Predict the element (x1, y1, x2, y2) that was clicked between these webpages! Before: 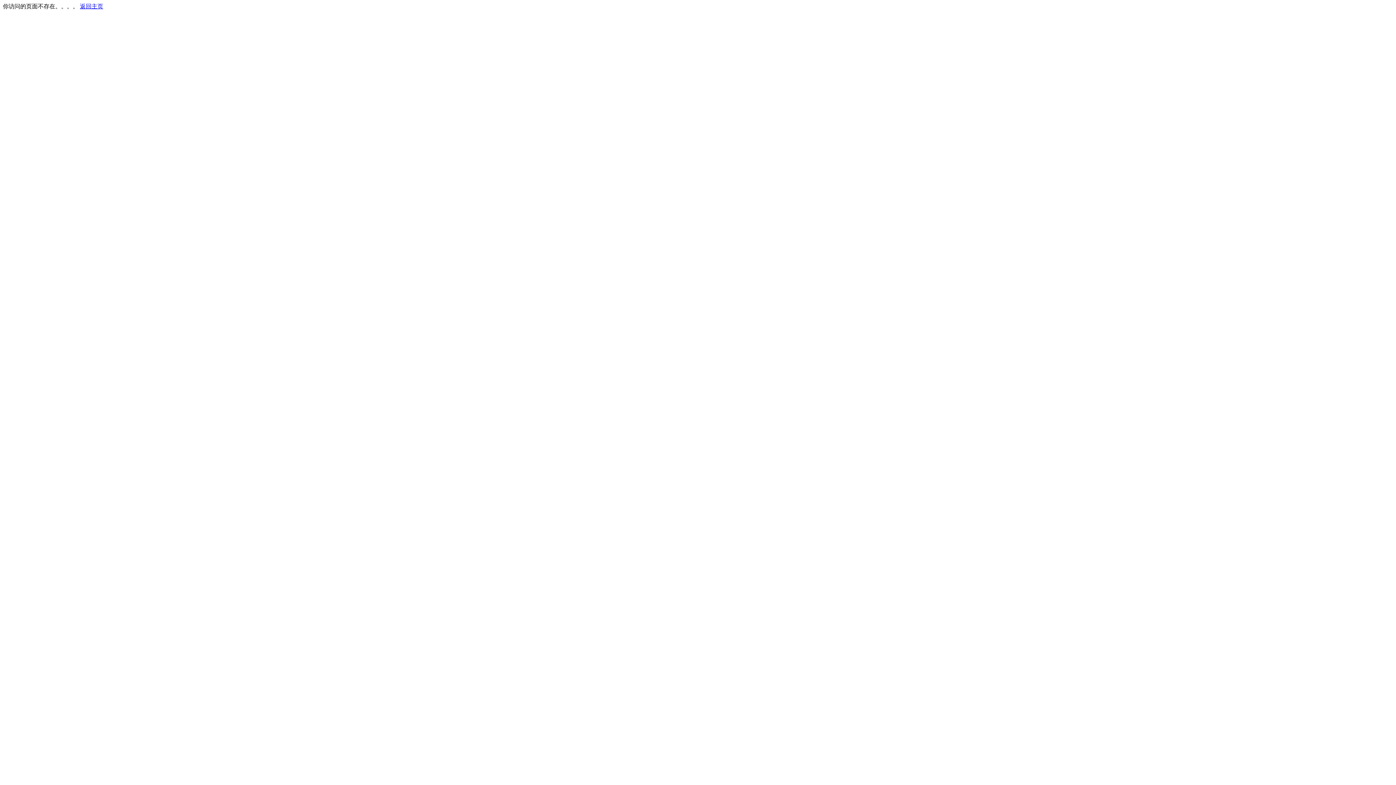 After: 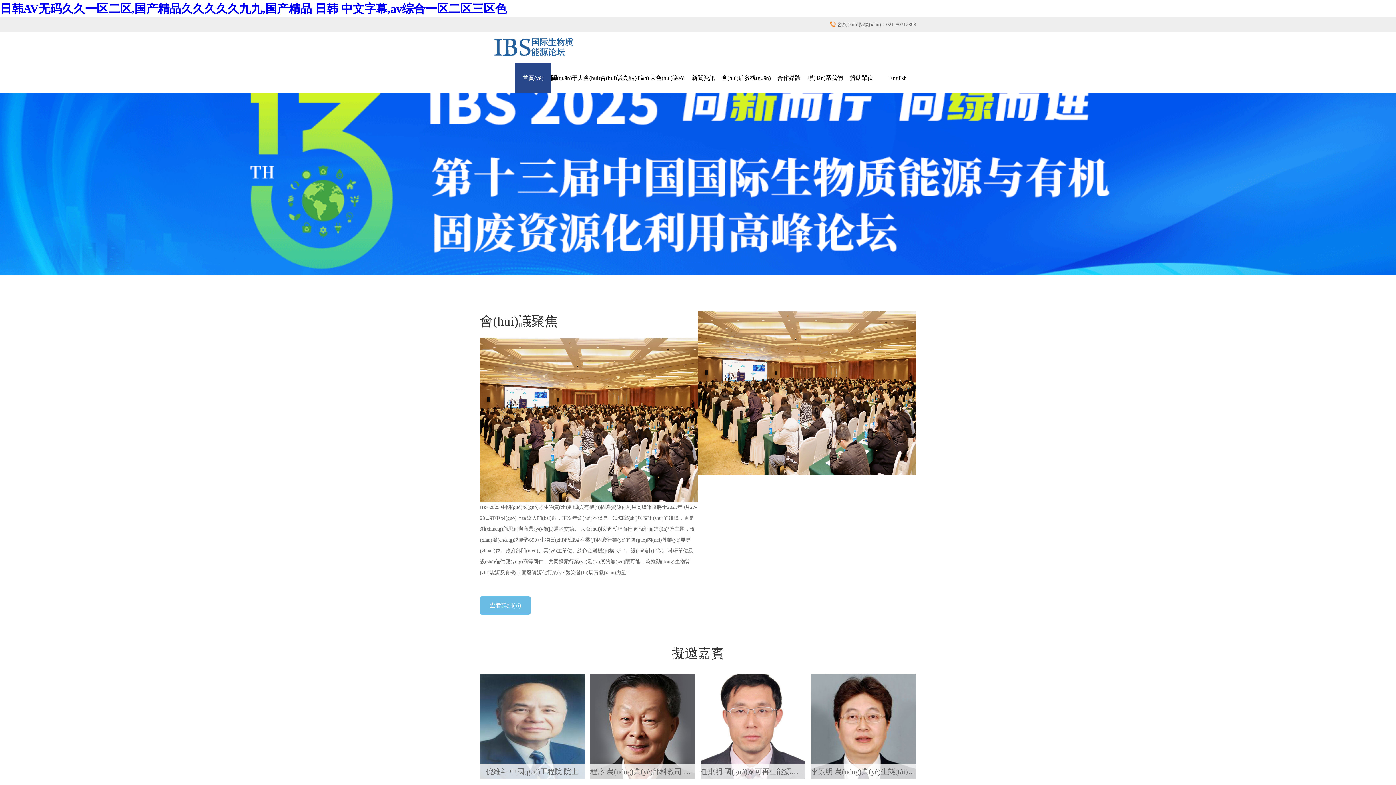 Action: label: 返回主页 bbox: (80, 3, 103, 9)